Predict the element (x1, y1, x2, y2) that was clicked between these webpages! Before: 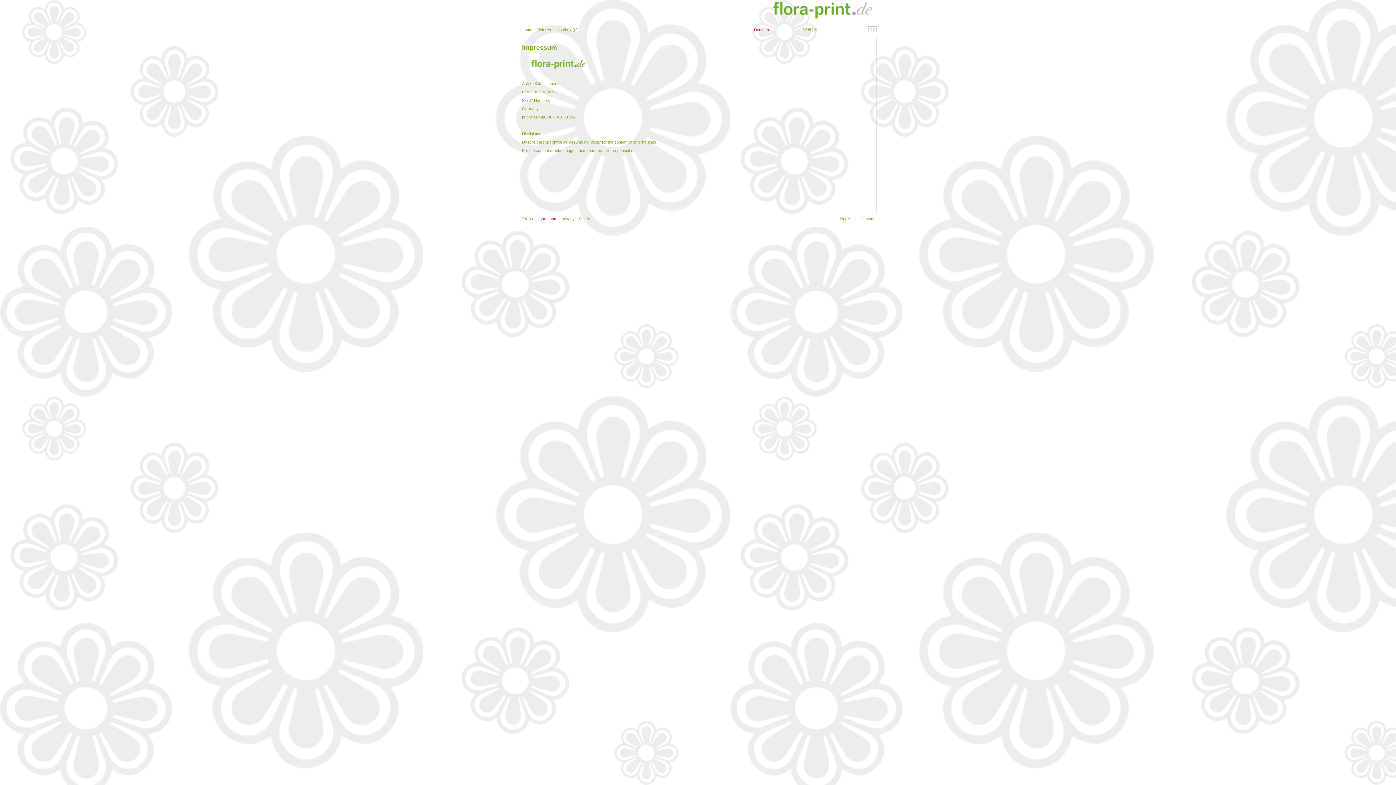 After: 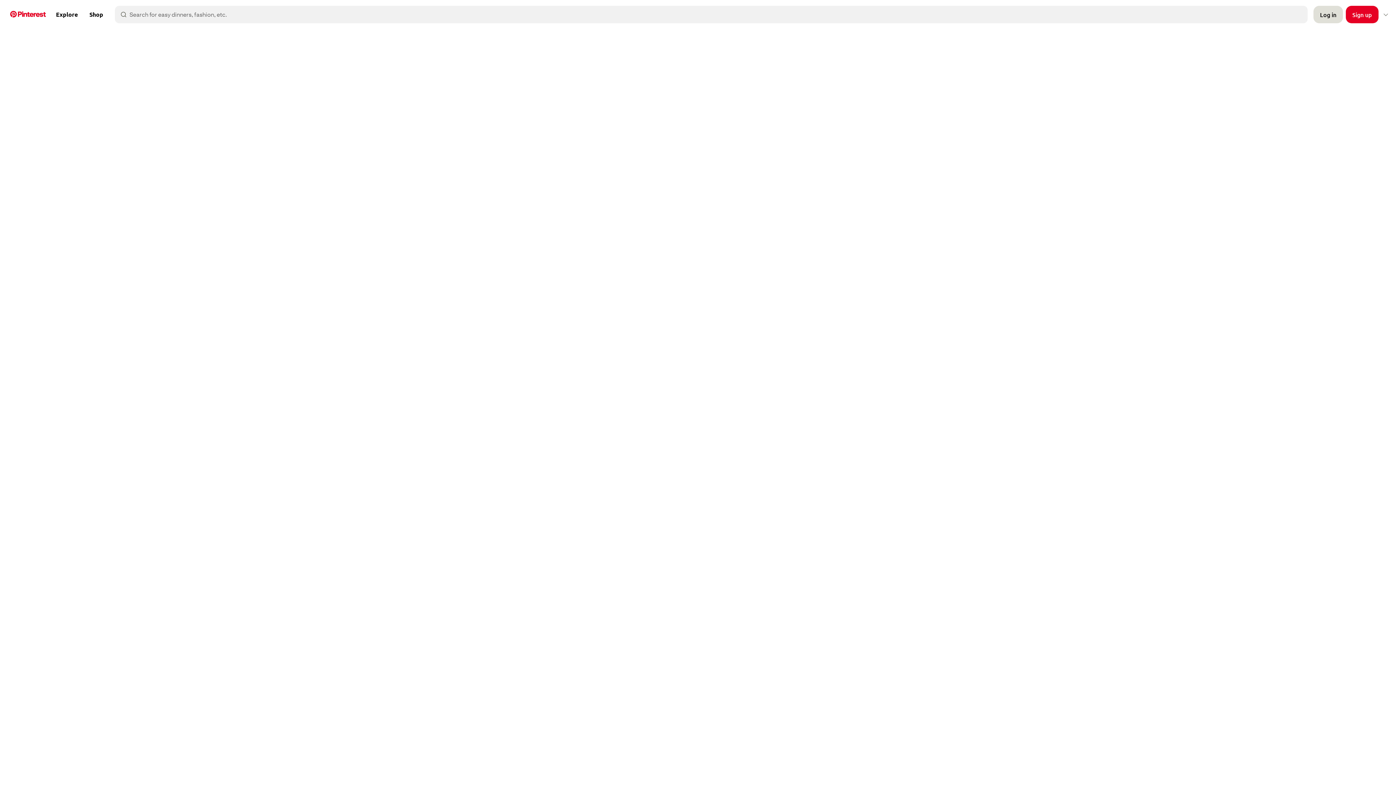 Action: label: Pinterest bbox: (579, 216, 594, 221)